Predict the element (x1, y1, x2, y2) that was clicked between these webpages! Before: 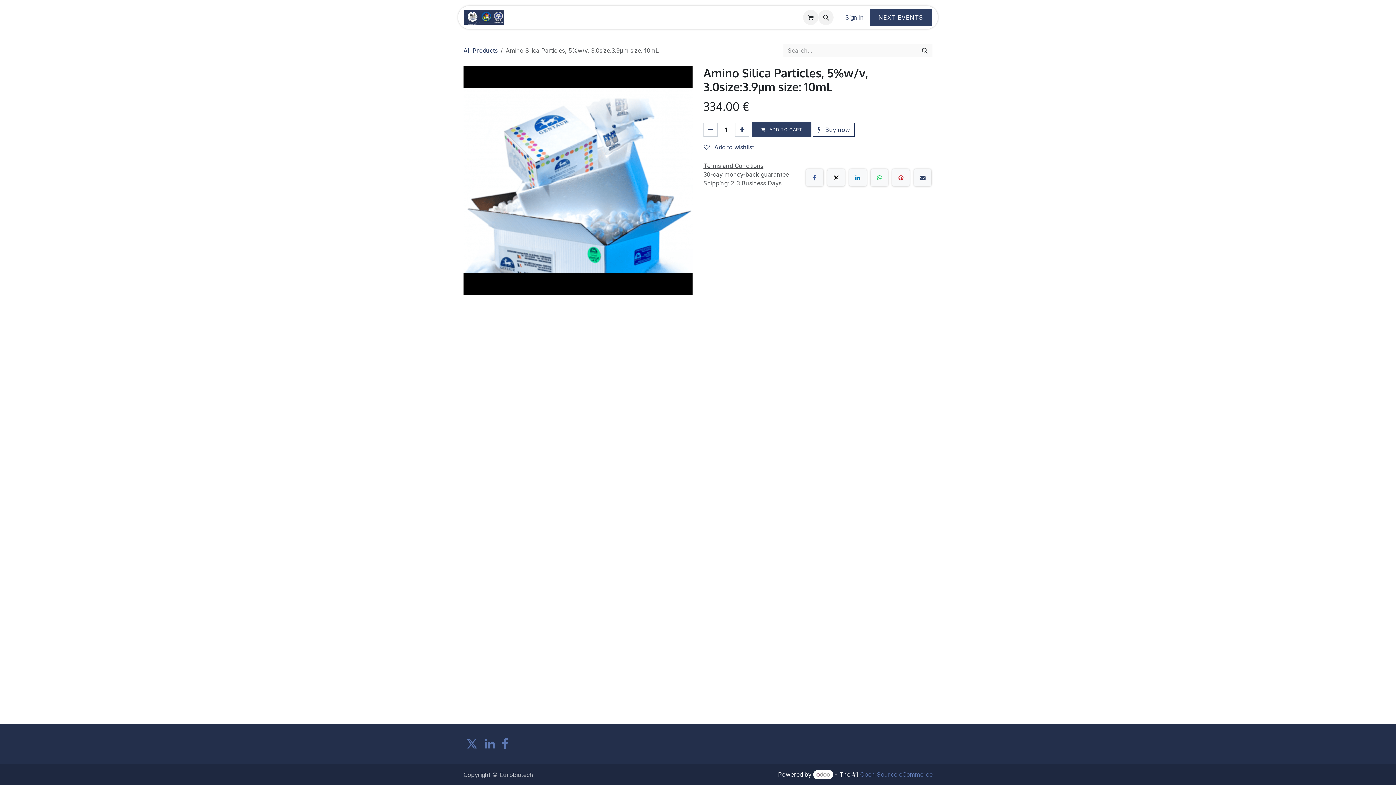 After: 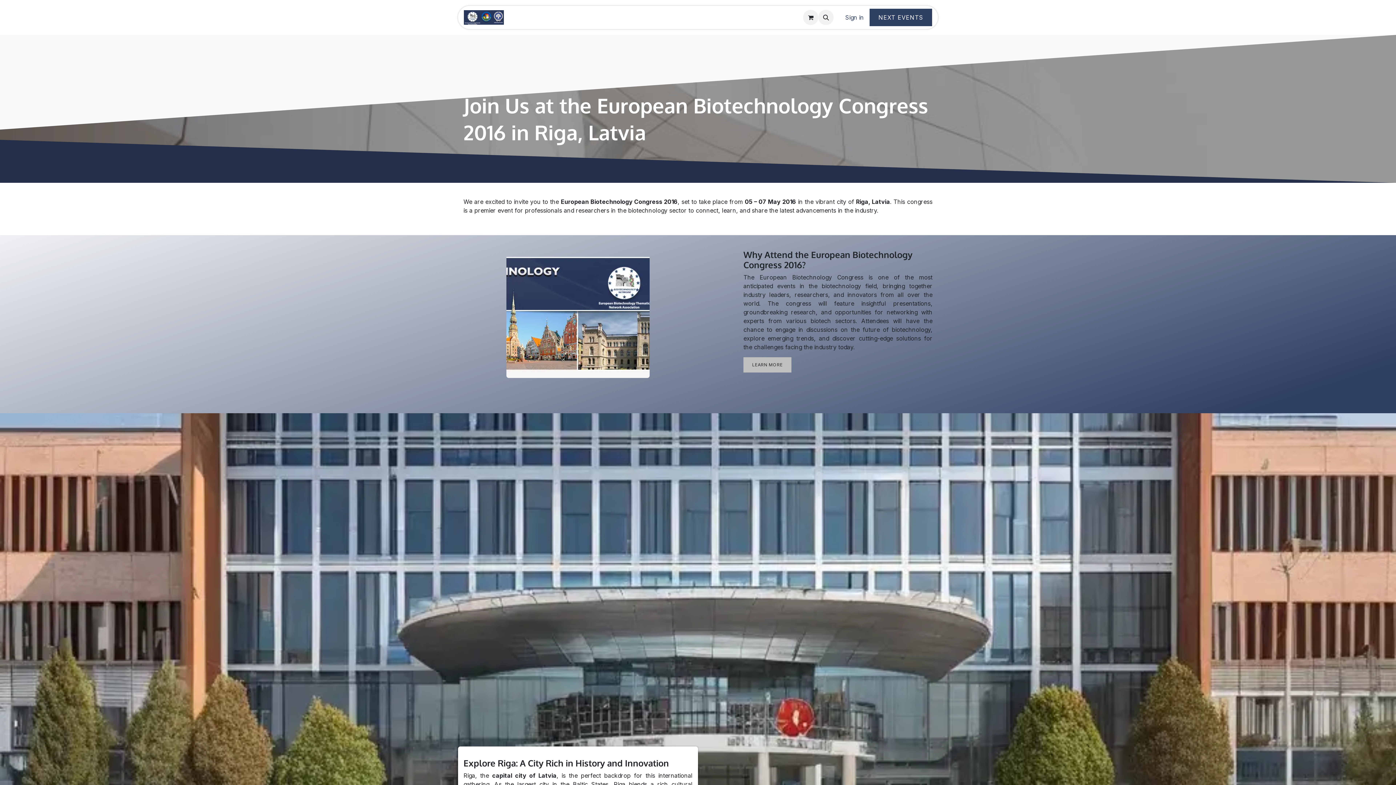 Action: bbox: (464, 10, 504, 24)